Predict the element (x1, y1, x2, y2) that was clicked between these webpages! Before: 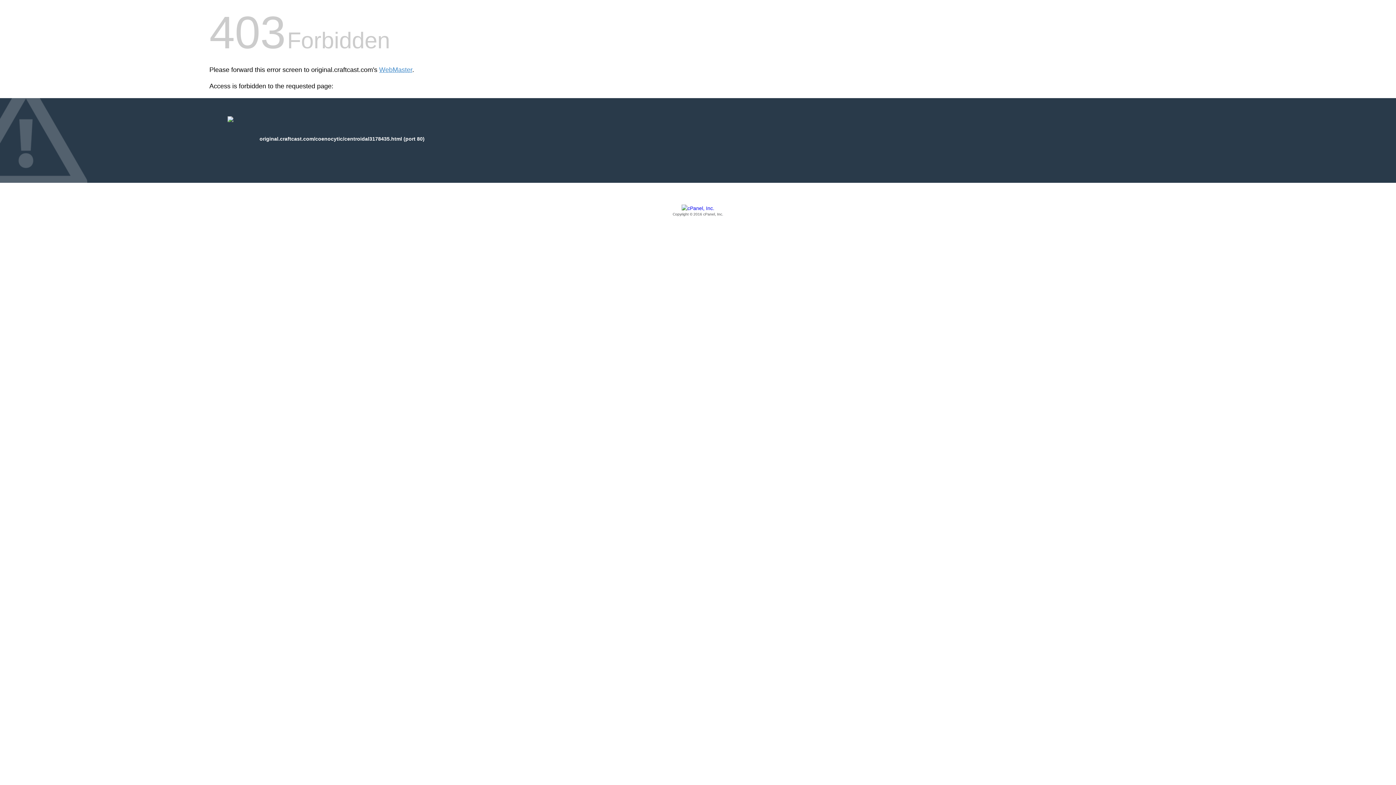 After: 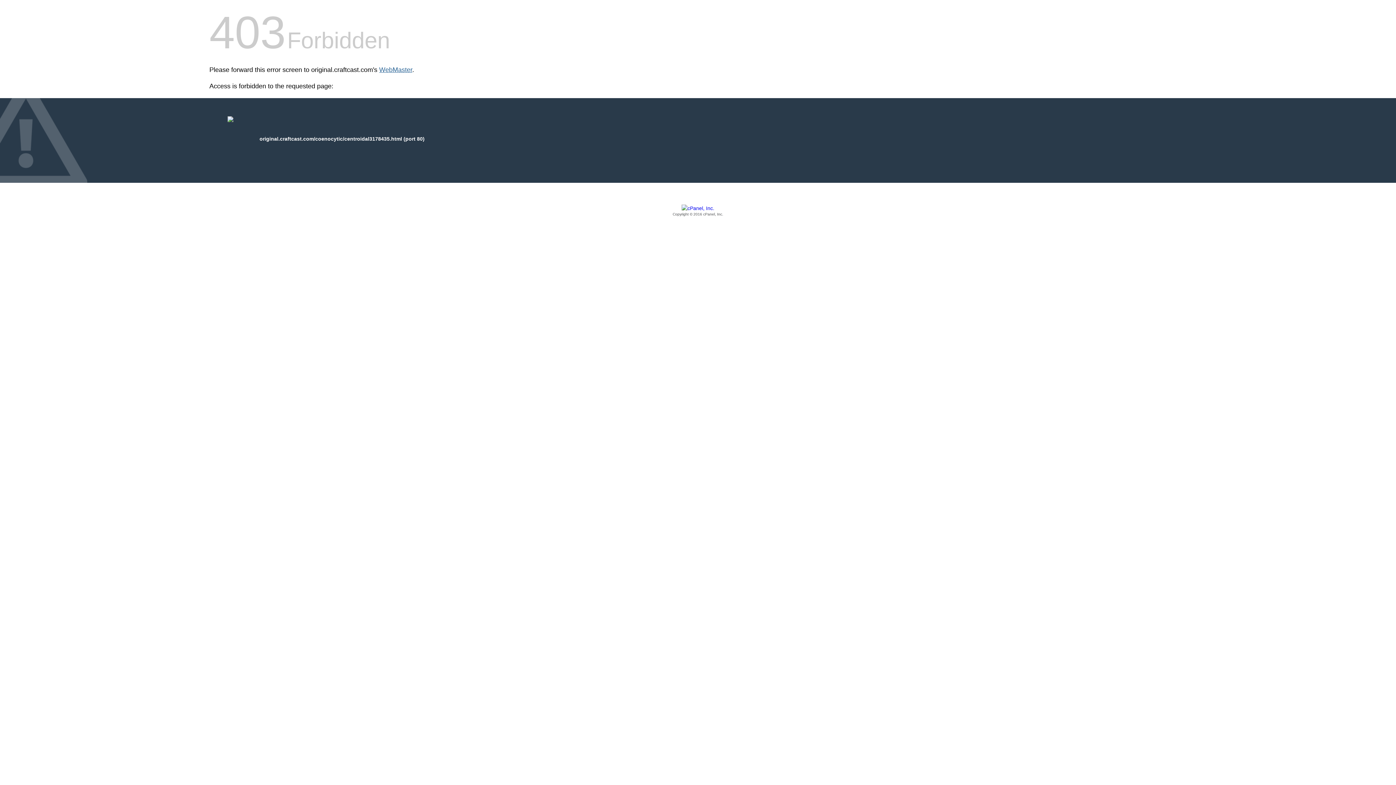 Action: label: WebMaster bbox: (379, 66, 412, 73)